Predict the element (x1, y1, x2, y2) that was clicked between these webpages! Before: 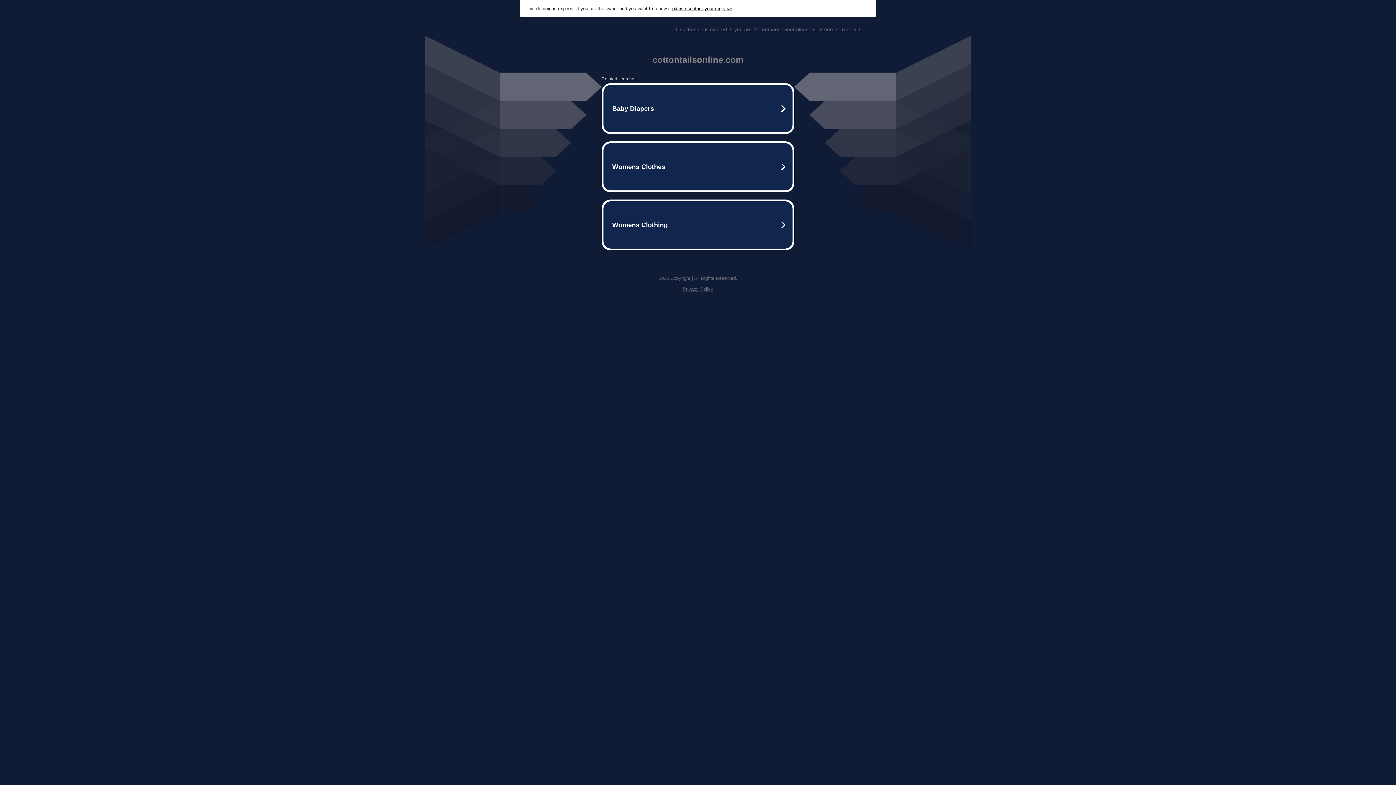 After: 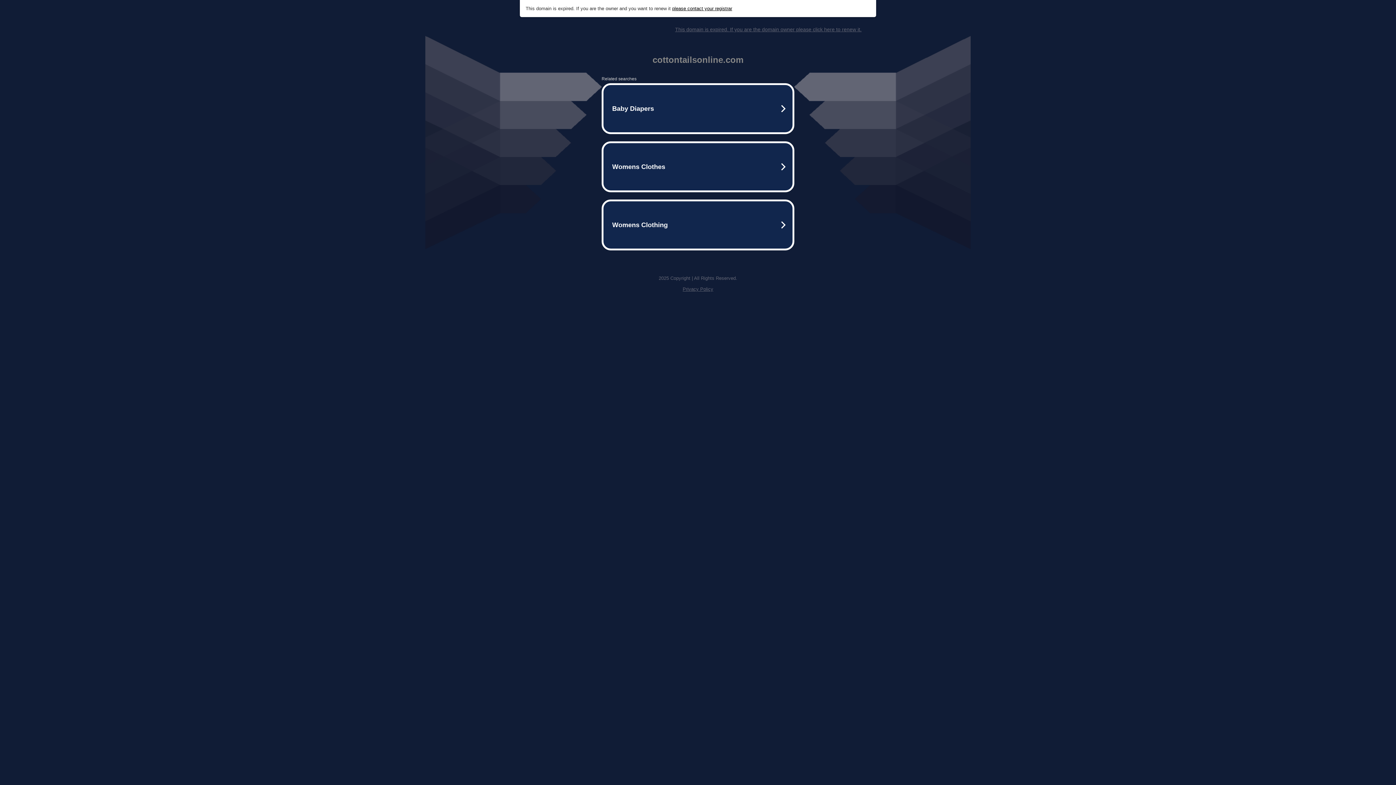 Action: label: This domain is expired. If you are the domain owner please click here to renew it. bbox: (675, 26, 861, 32)